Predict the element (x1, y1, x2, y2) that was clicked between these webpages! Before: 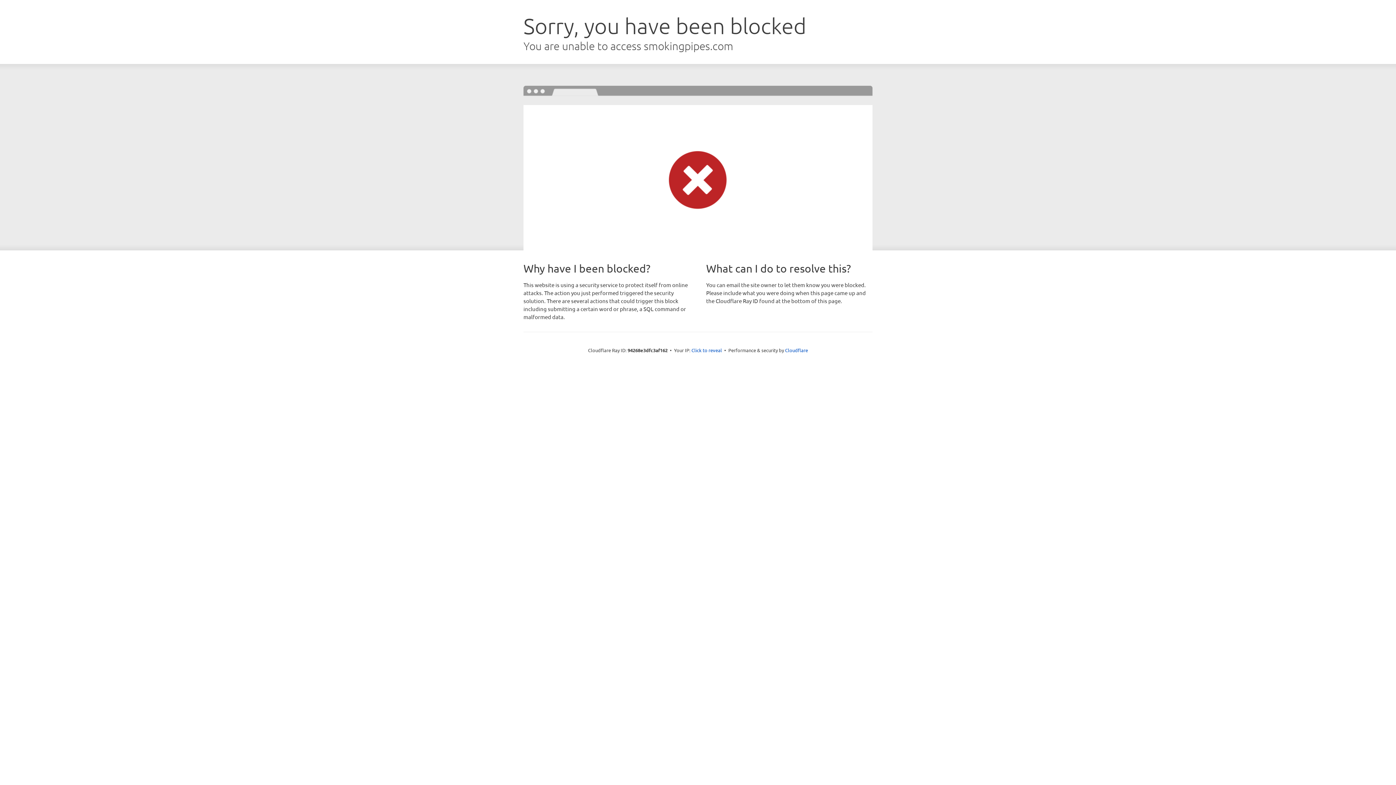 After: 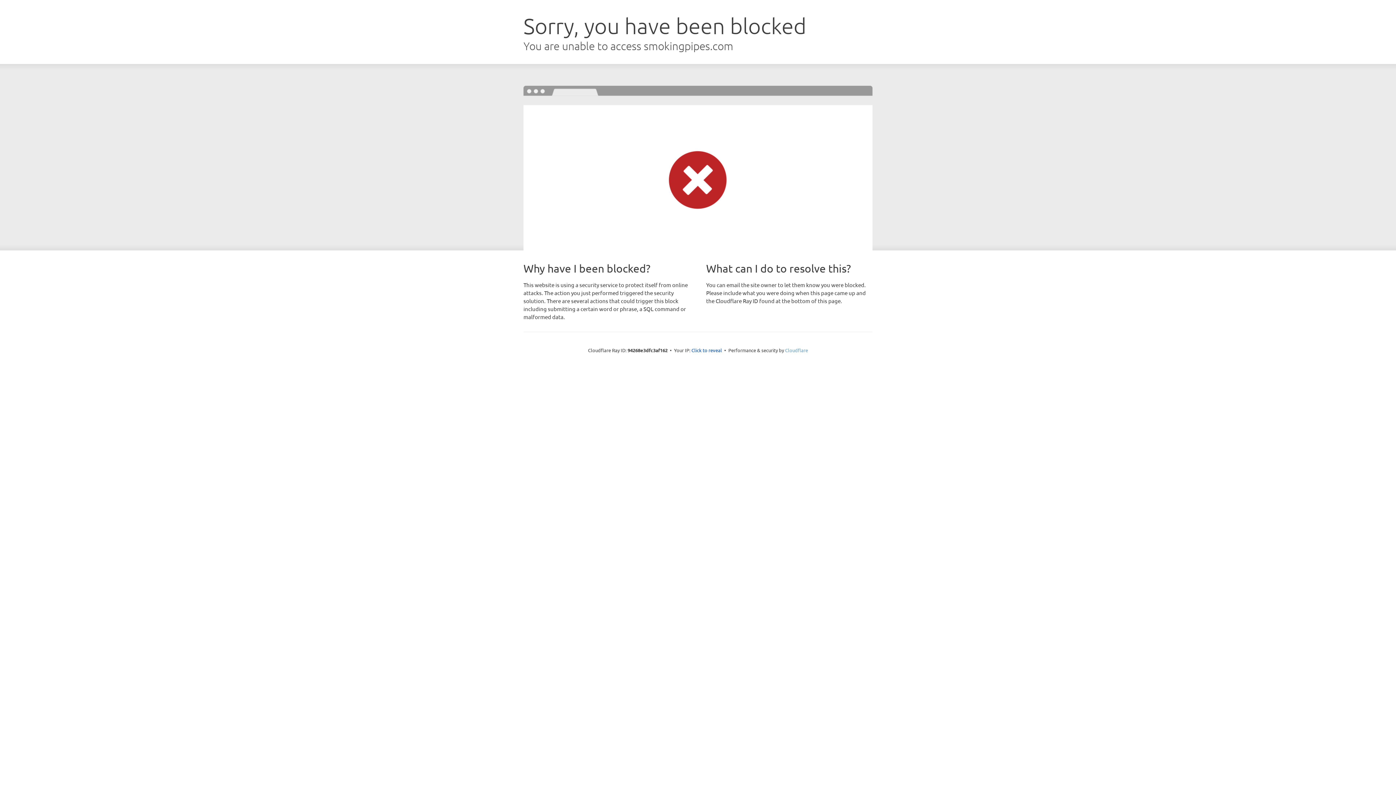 Action: label: Cloudflare bbox: (785, 347, 808, 353)